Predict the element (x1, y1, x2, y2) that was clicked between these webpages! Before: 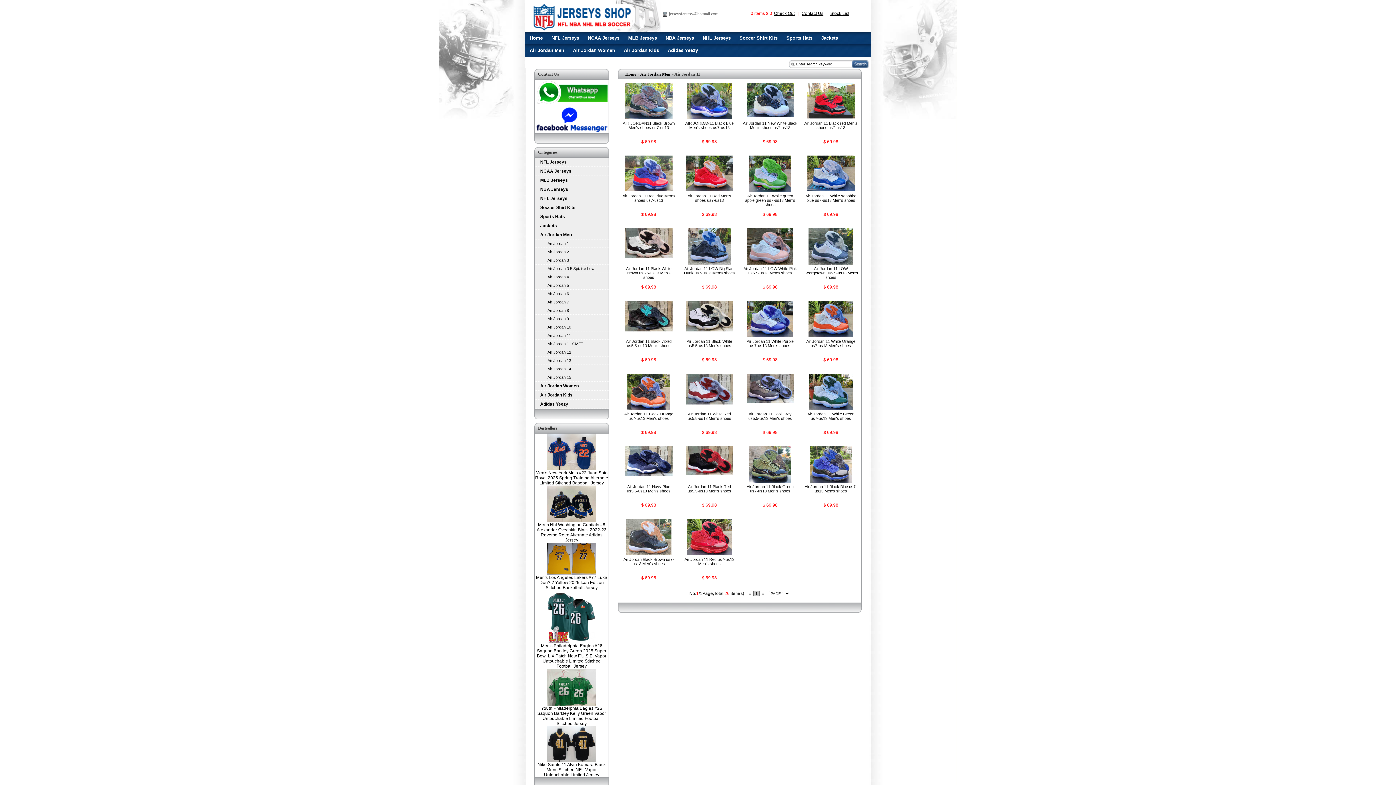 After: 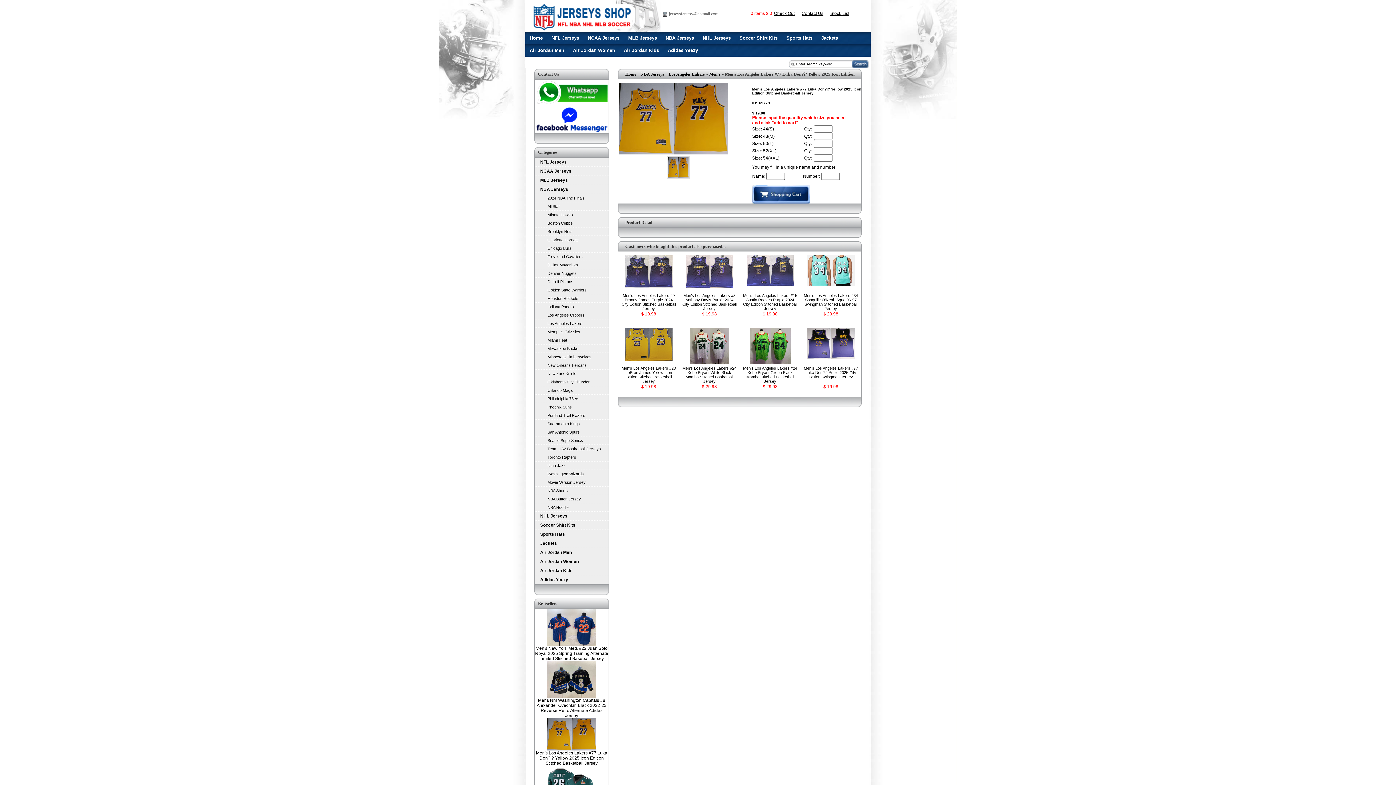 Action: bbox: (536, 575, 607, 590) label: Men's Los Angeles Lakers #77 Luka Don?i? Yellow 2025 Icon Edition Stitched Basketball Jersey